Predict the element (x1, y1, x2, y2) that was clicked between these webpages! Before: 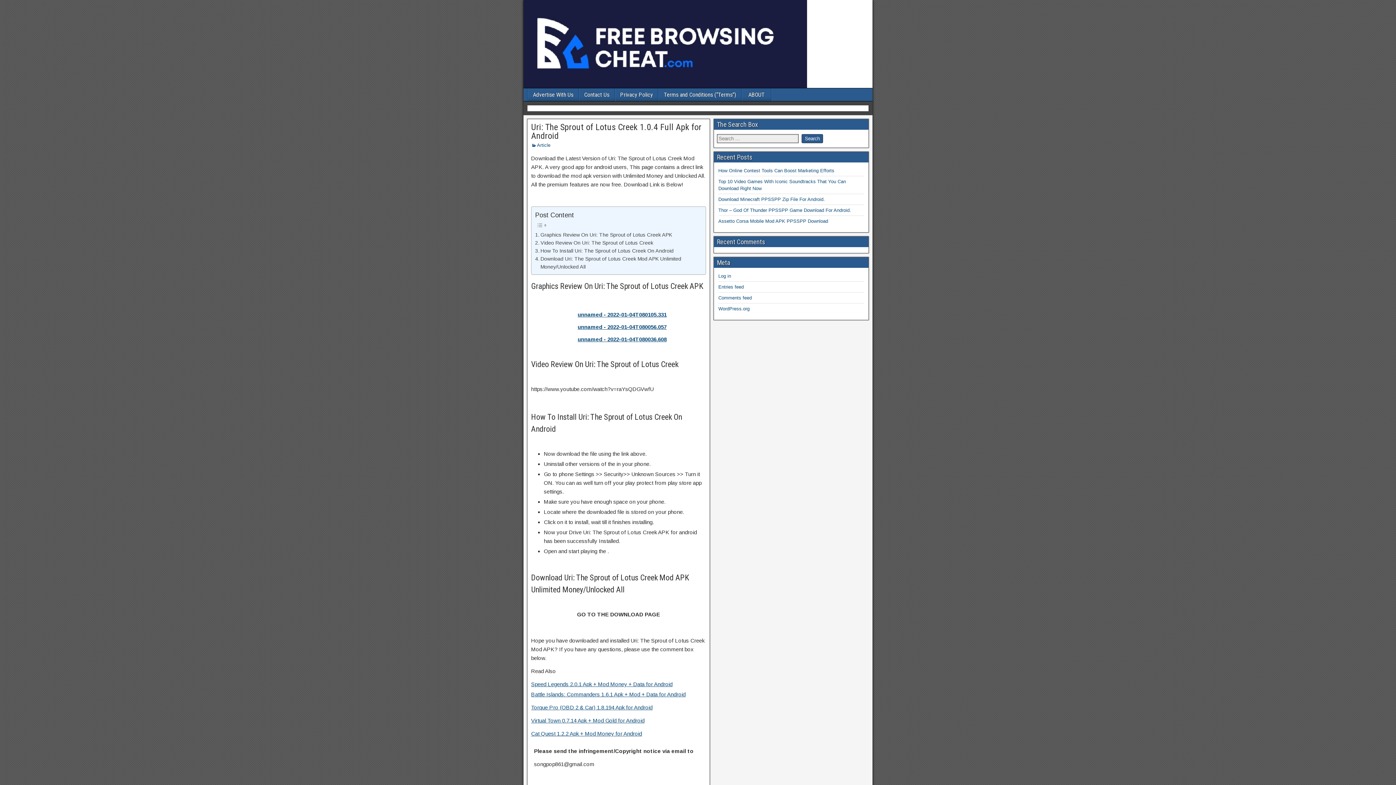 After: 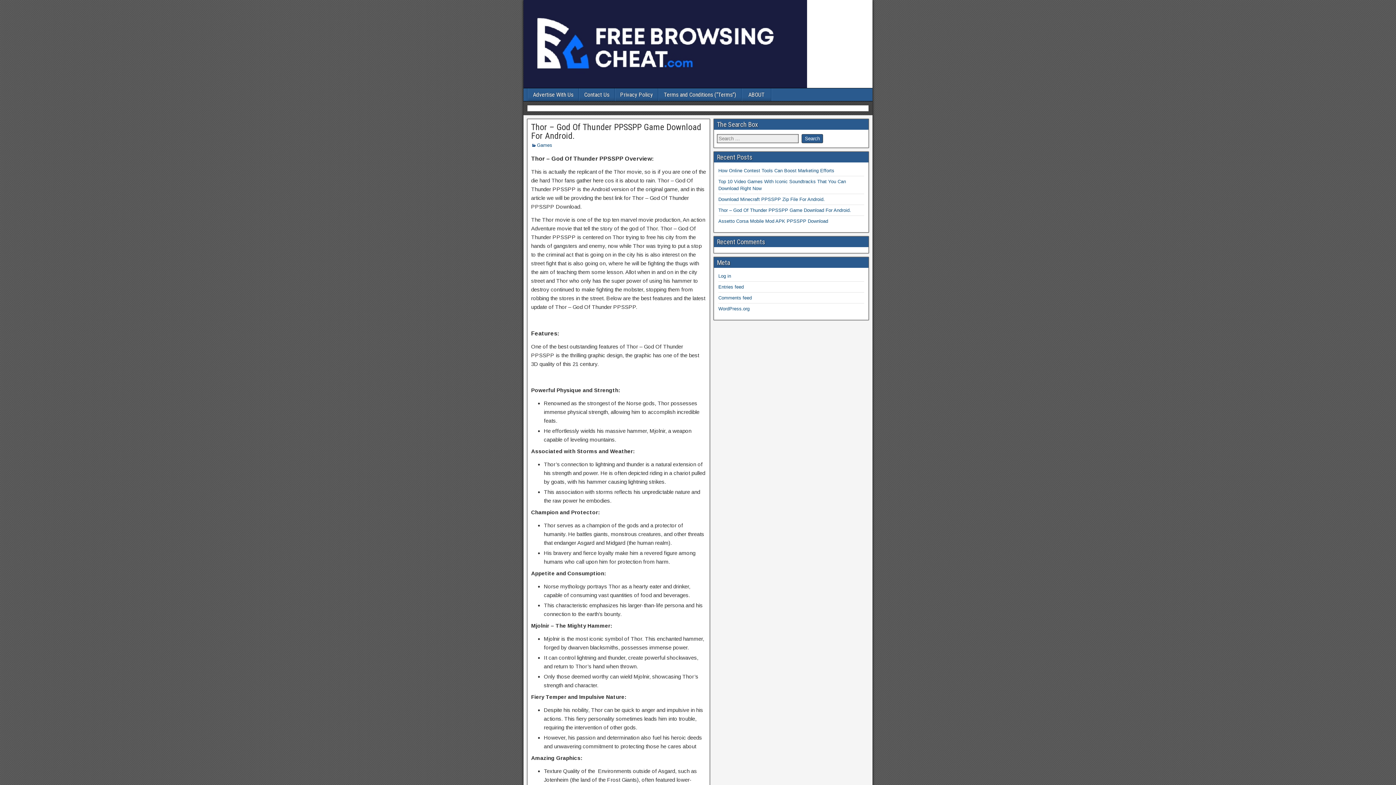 Action: bbox: (718, 207, 851, 213) label: Thor – God Of Thunder PPSSPP Game Download For Android.